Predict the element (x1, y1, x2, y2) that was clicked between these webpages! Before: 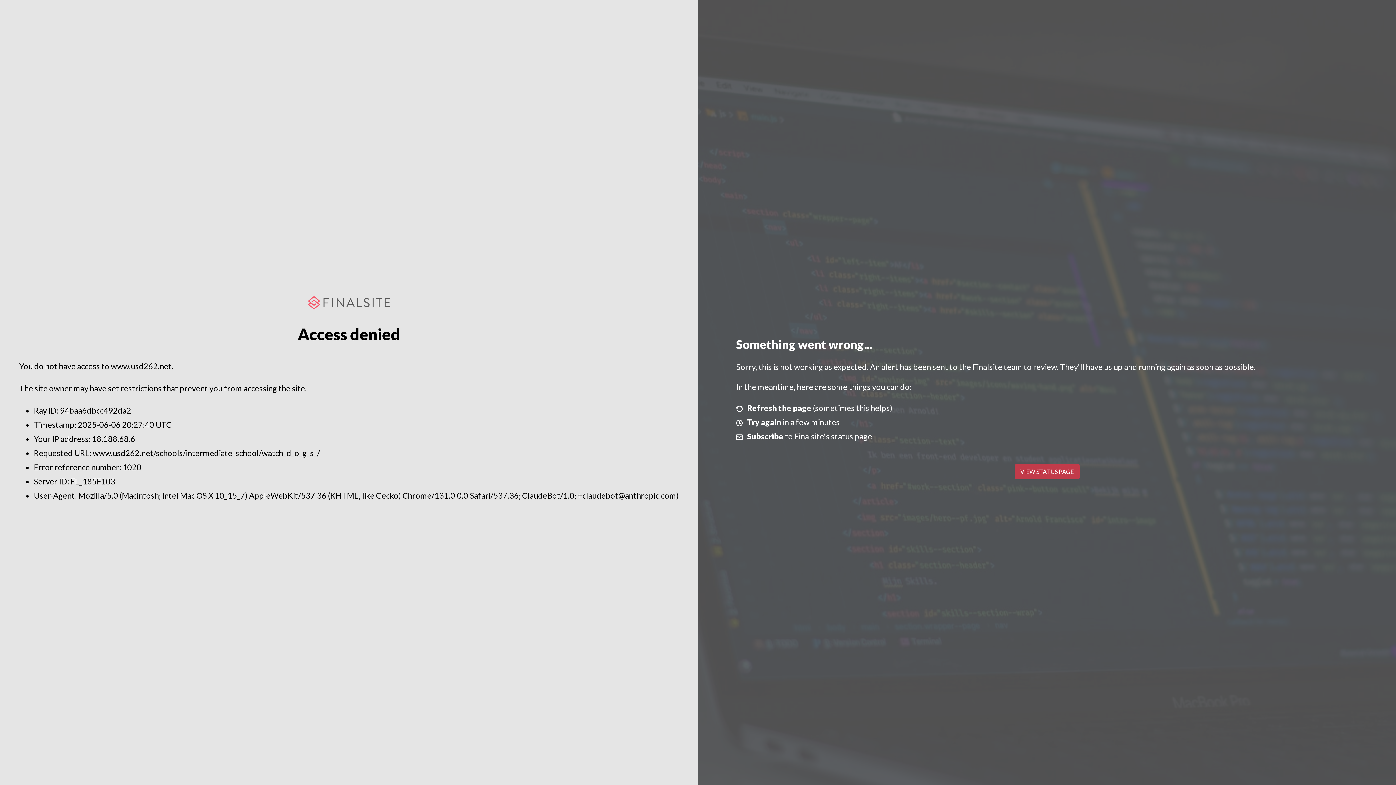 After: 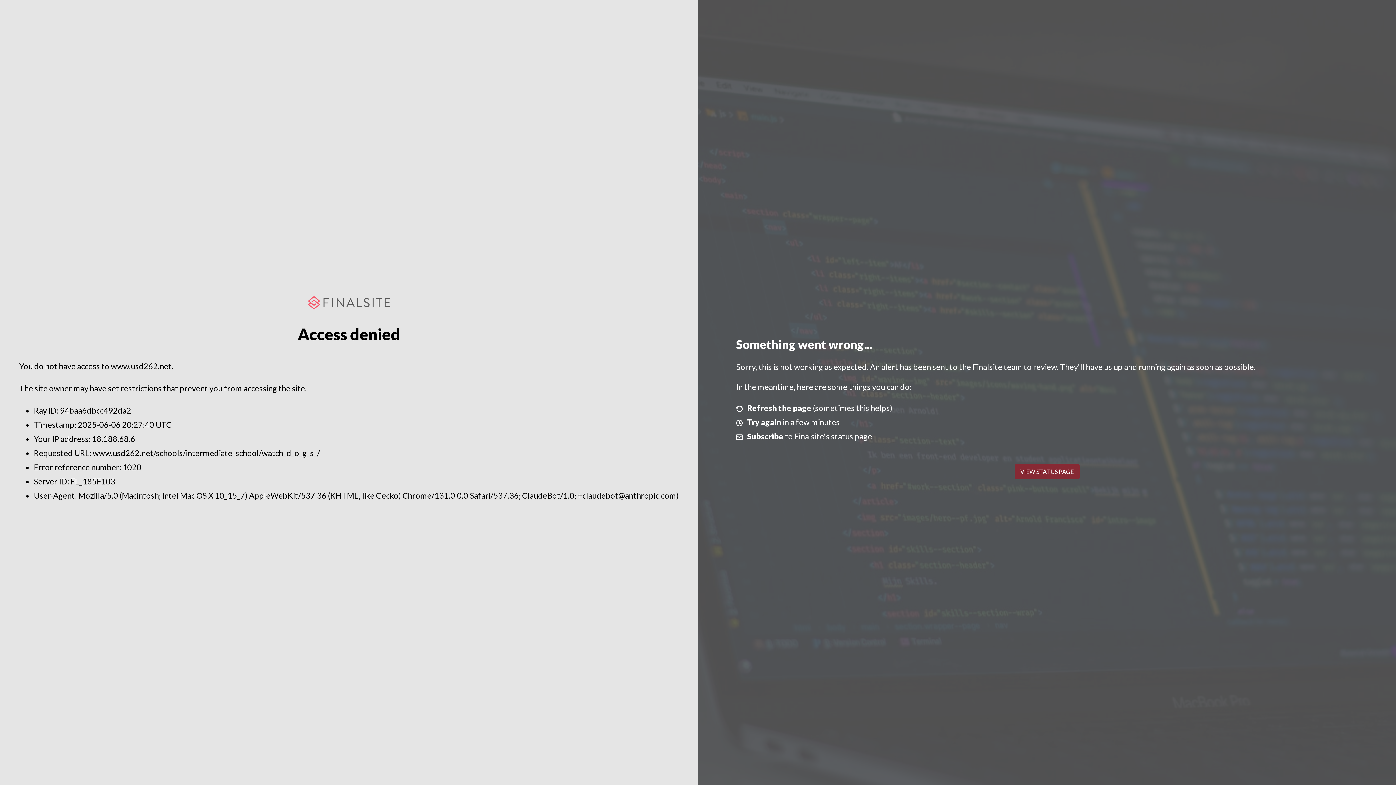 Action: label: VIEW STATUS PAGE bbox: (1014, 464, 1079, 479)